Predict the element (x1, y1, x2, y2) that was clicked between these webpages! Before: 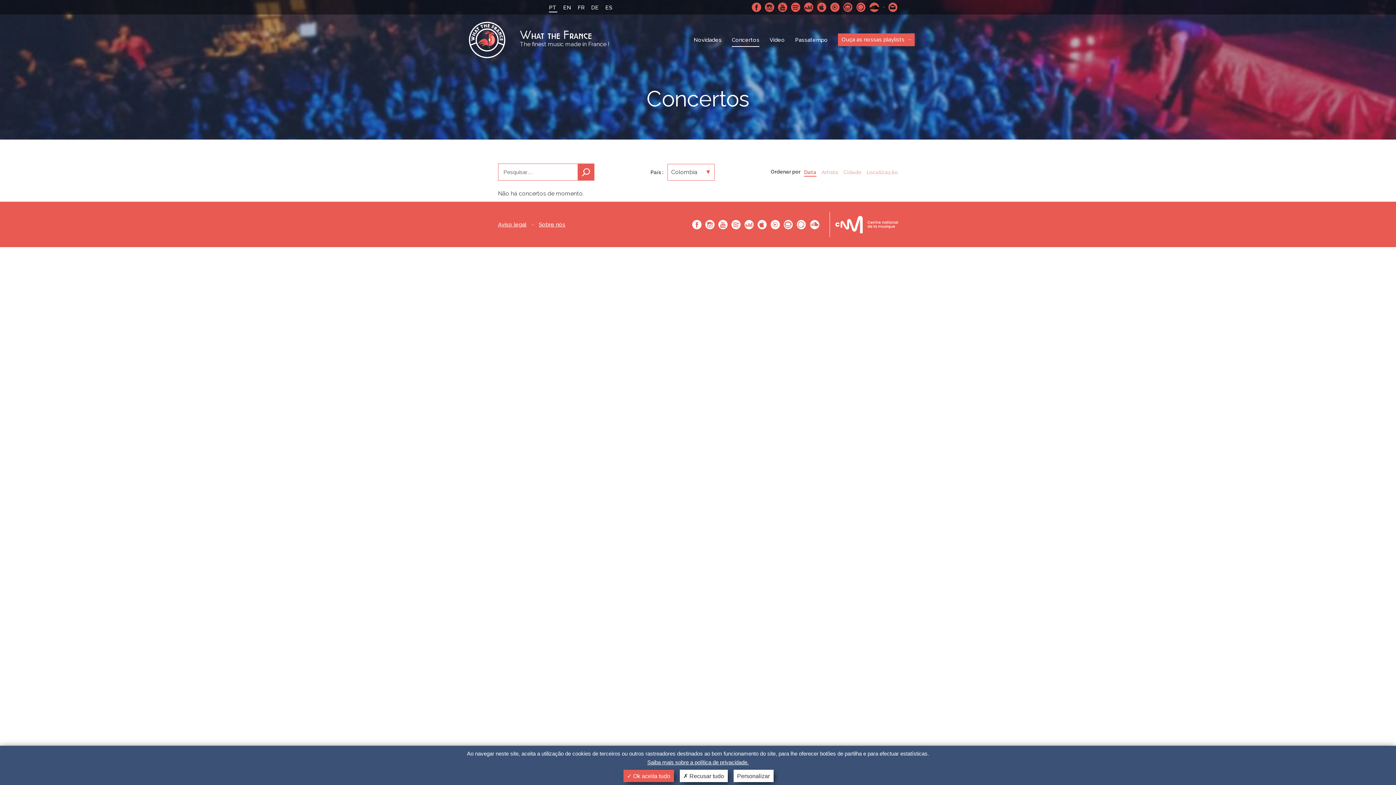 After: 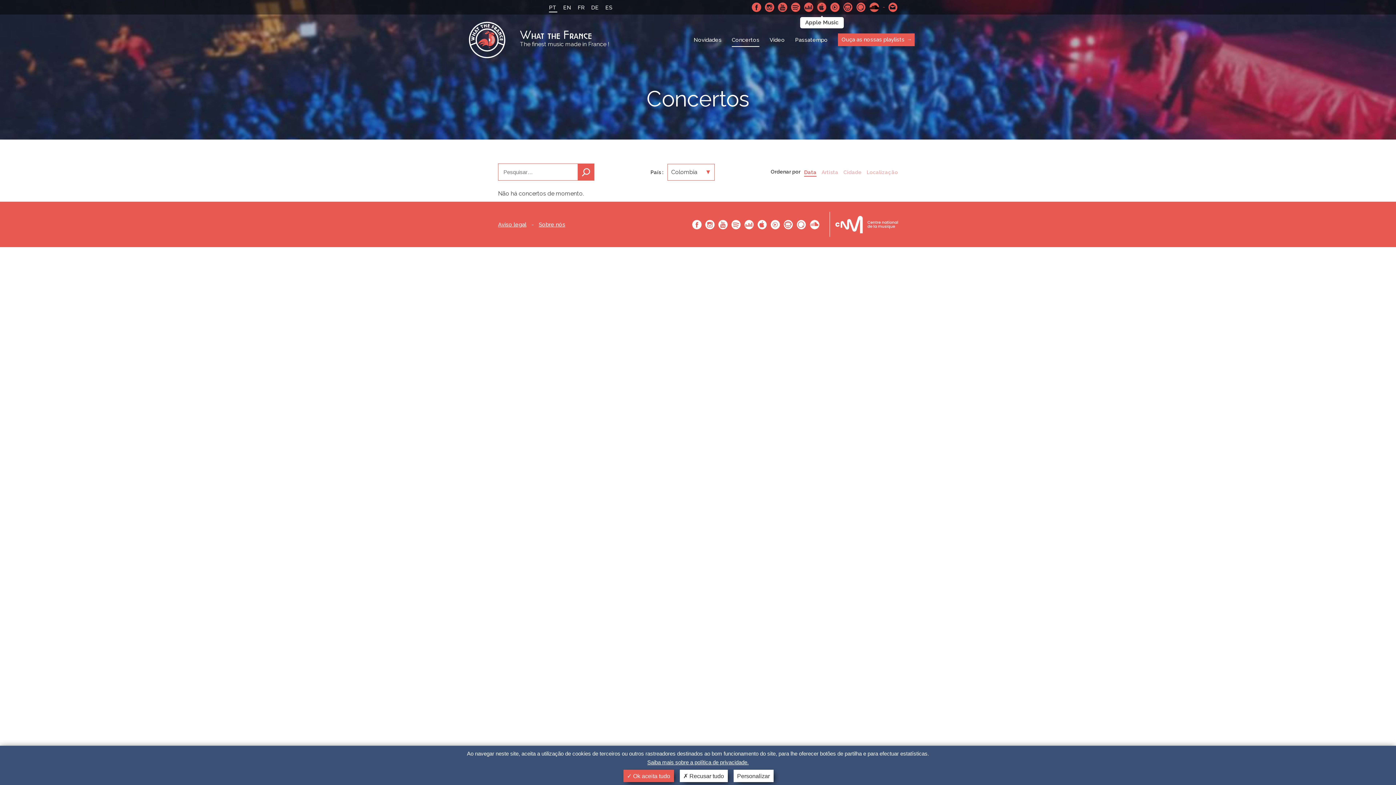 Action: bbox: (817, 2, 826, 12) label: Apple Music